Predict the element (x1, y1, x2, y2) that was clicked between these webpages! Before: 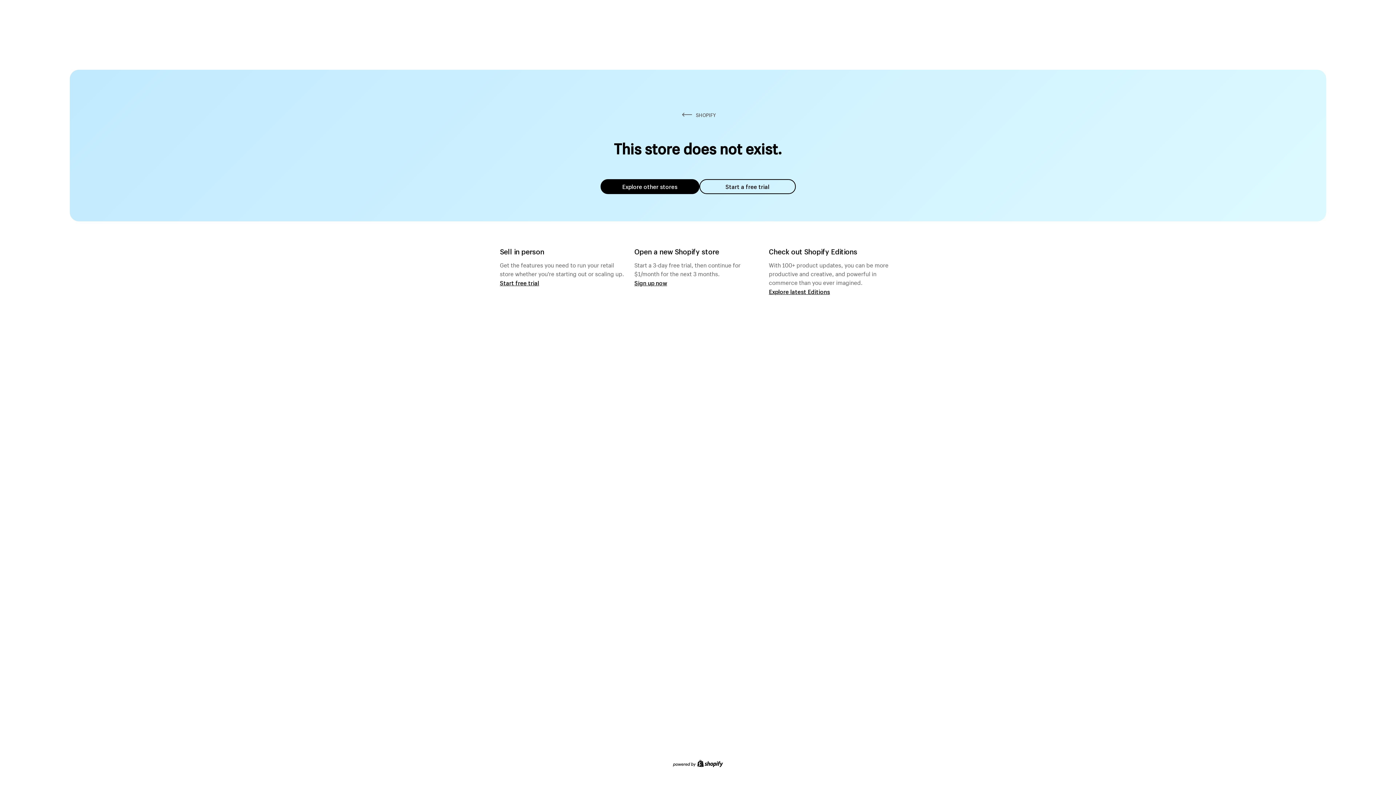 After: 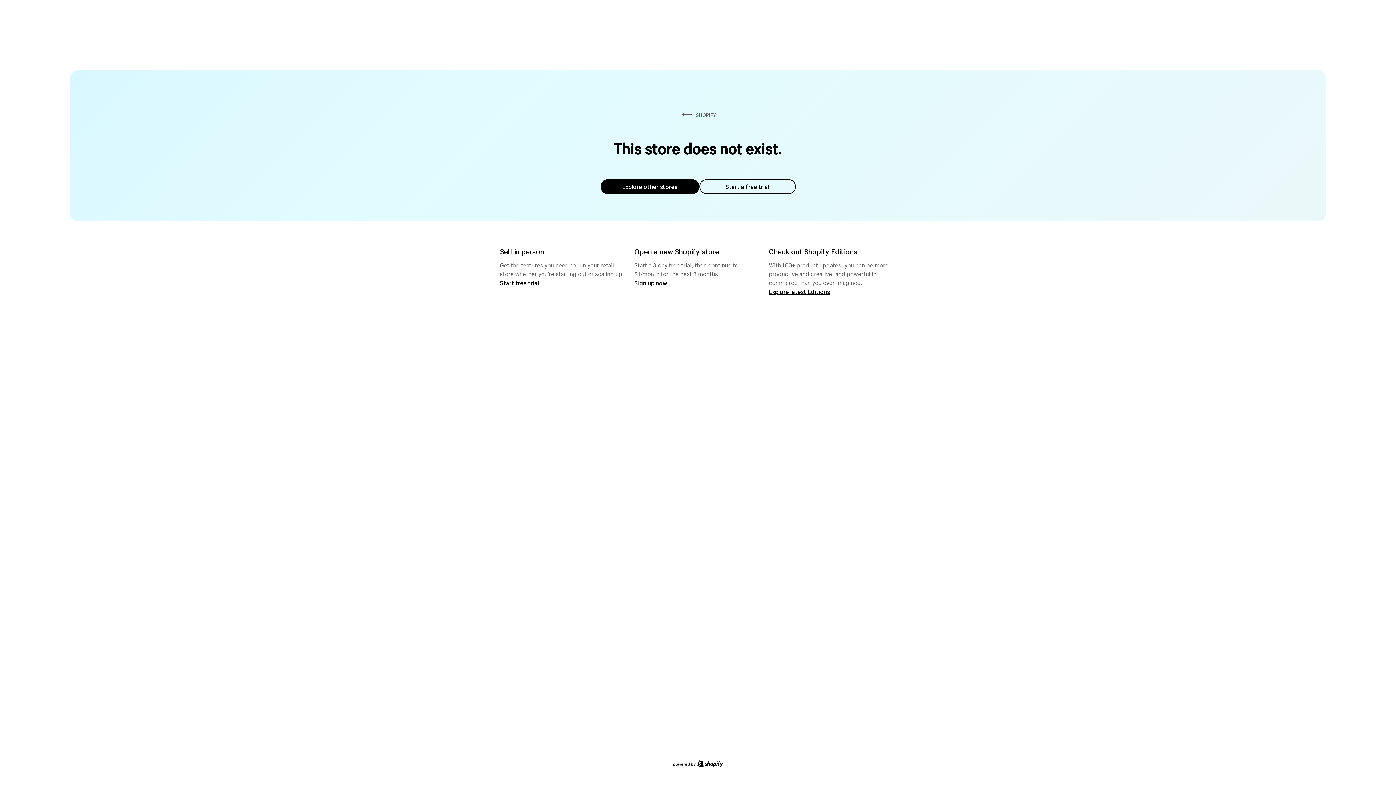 Action: label: Explore other stores bbox: (600, 179, 699, 194)